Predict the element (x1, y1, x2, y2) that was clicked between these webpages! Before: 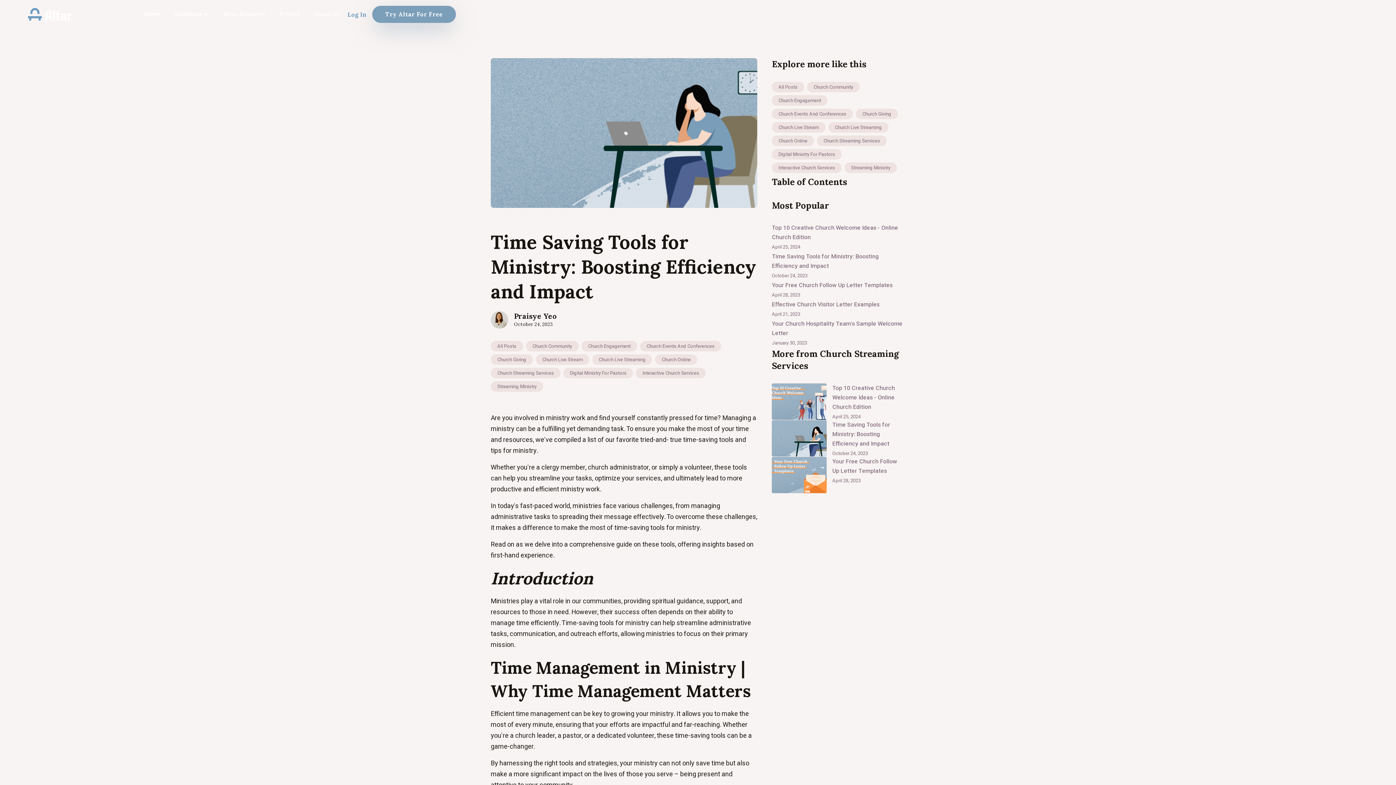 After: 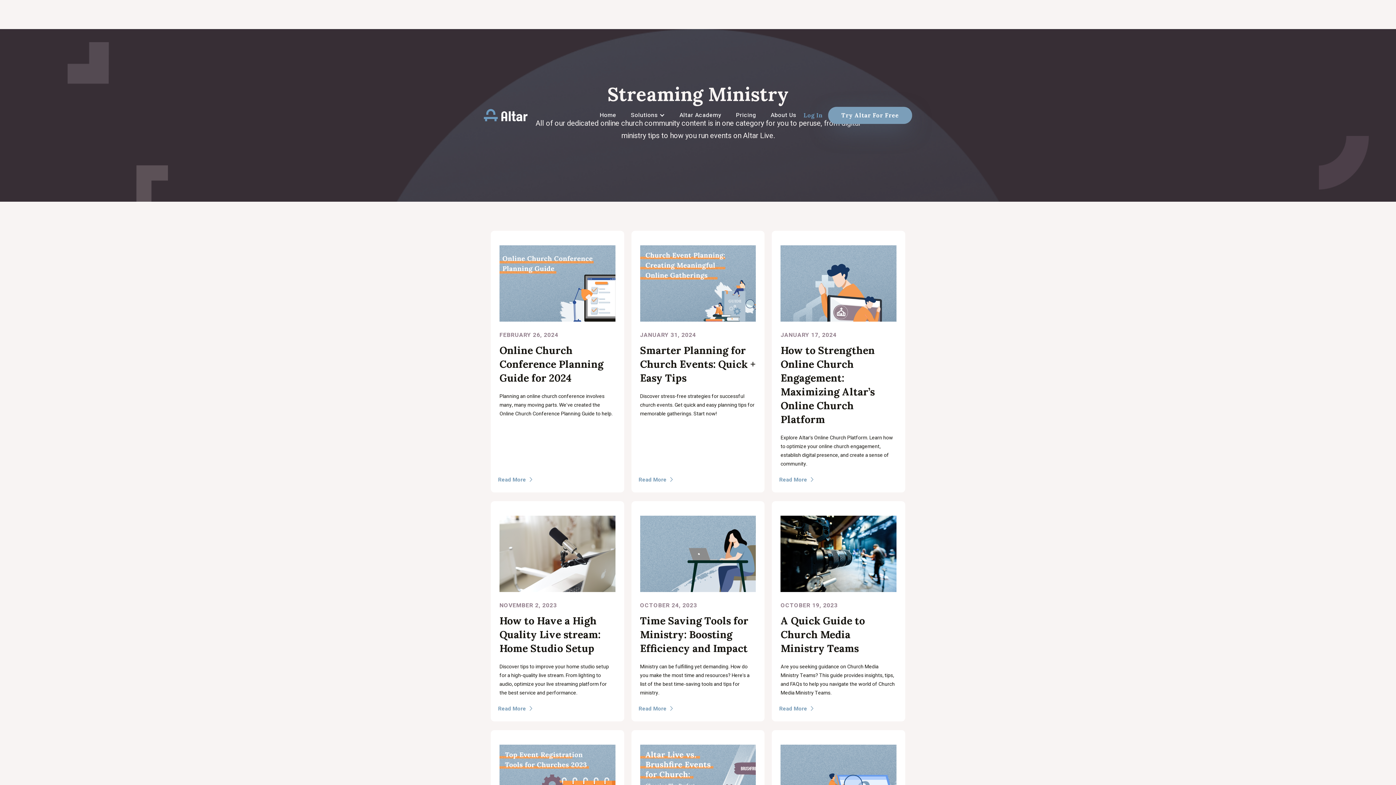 Action: bbox: (844, 162, 897, 173) label: Streaming Ministry